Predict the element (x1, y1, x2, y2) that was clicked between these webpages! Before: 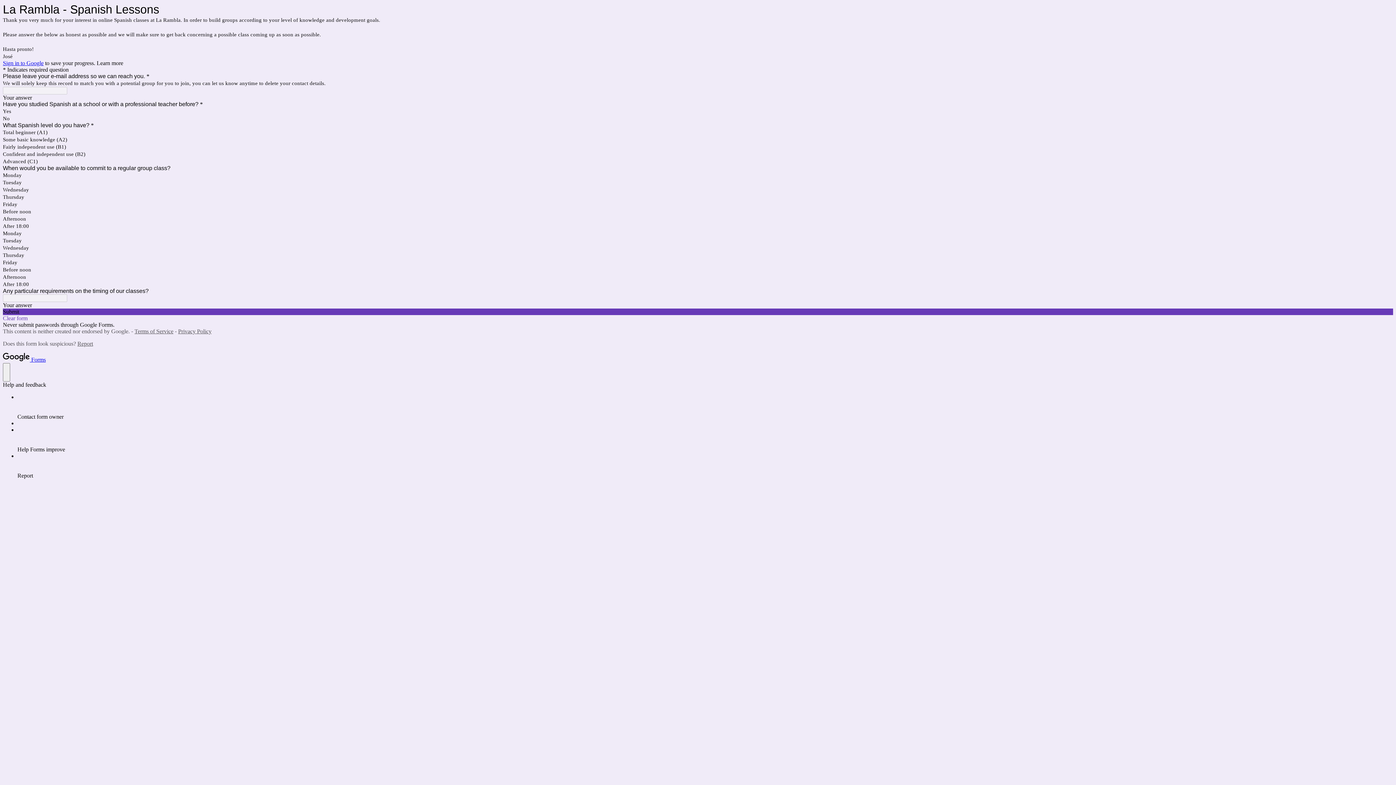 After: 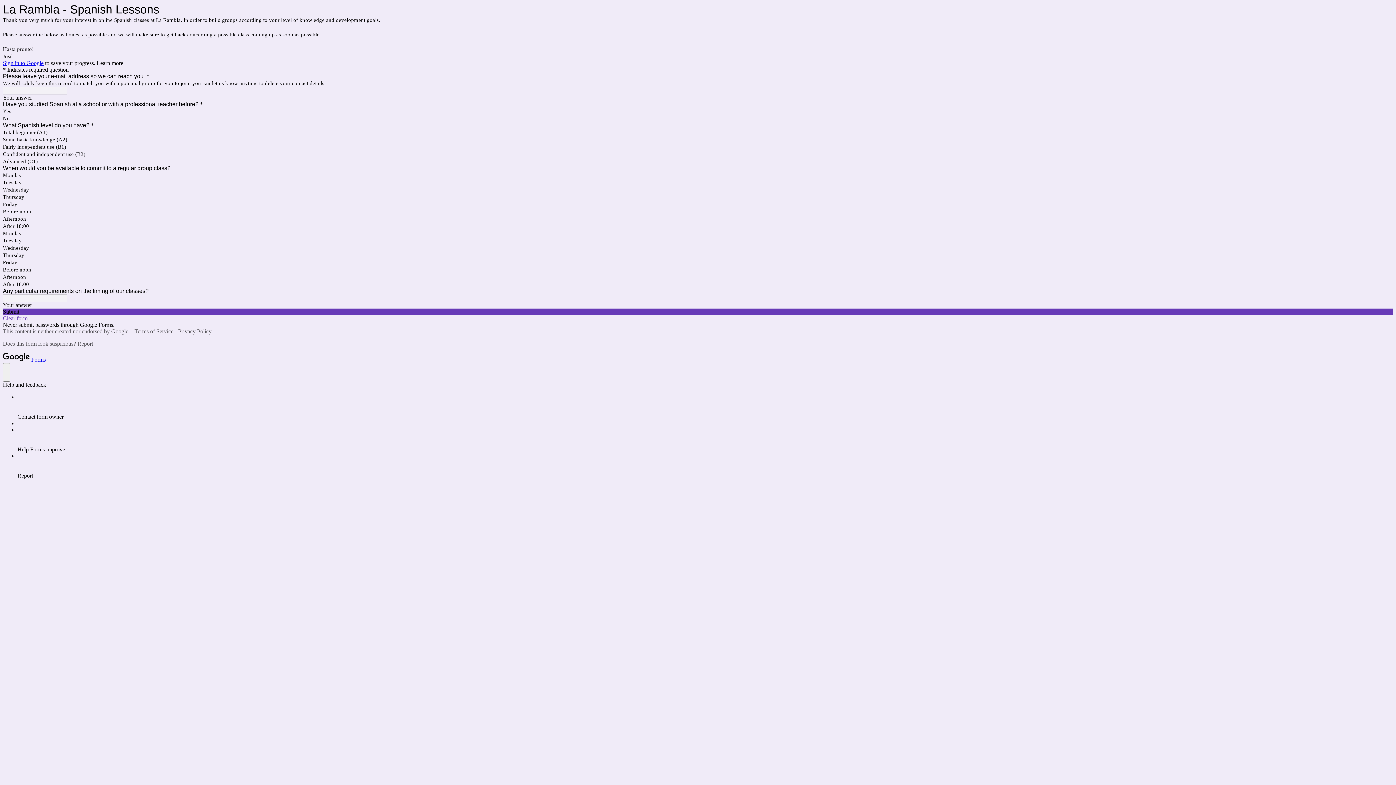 Action: label: Terms of Service bbox: (134, 328, 173, 334)